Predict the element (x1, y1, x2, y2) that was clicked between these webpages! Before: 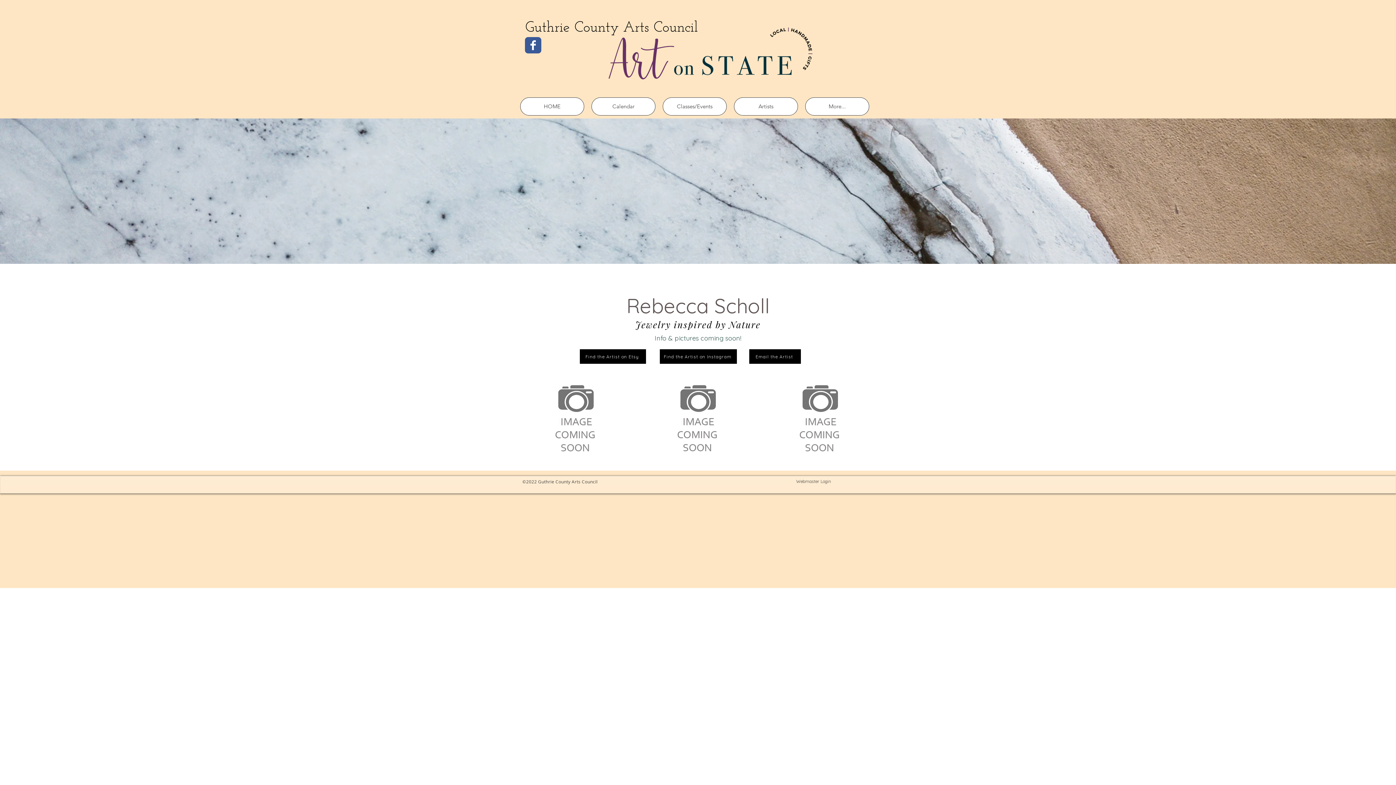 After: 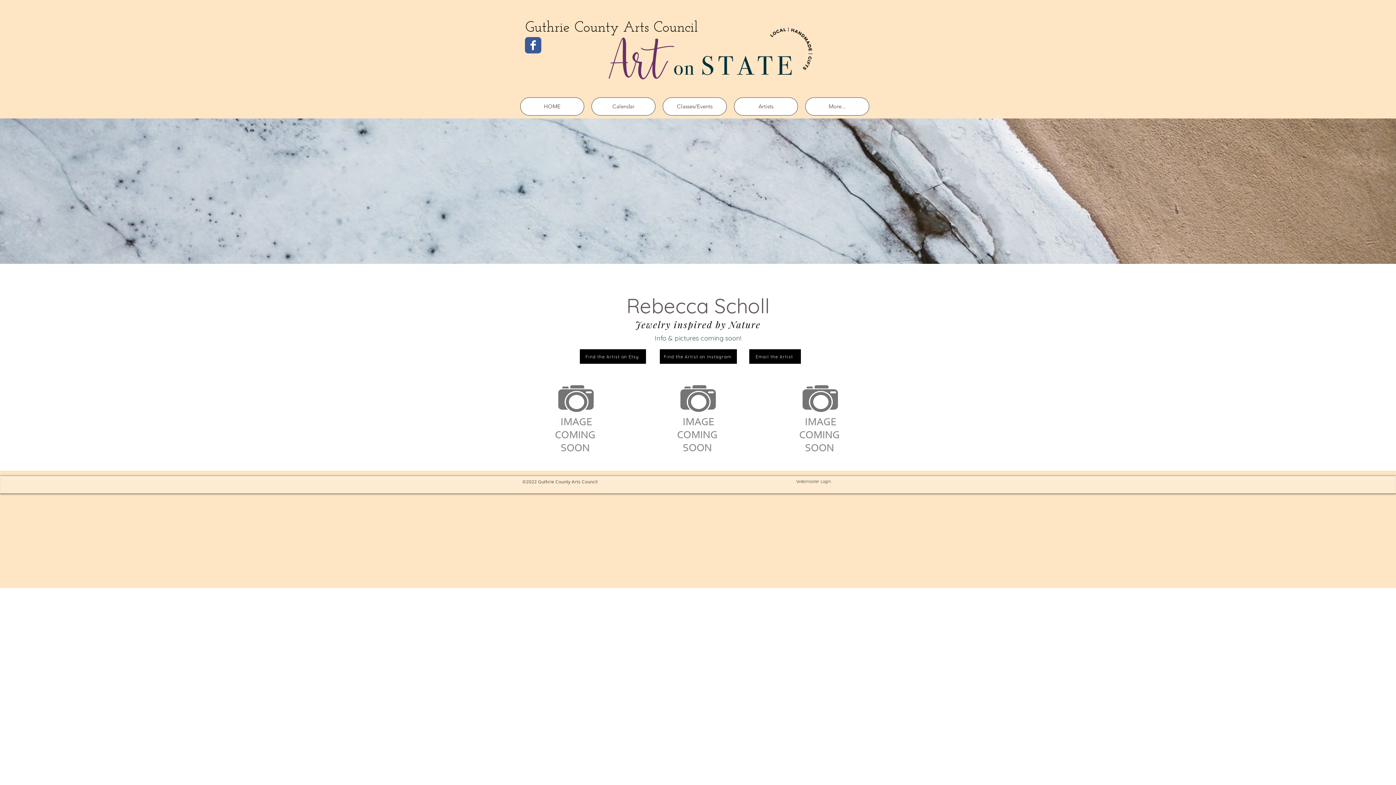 Action: bbox: (525, 37, 541, 53) label: Facebook Classic